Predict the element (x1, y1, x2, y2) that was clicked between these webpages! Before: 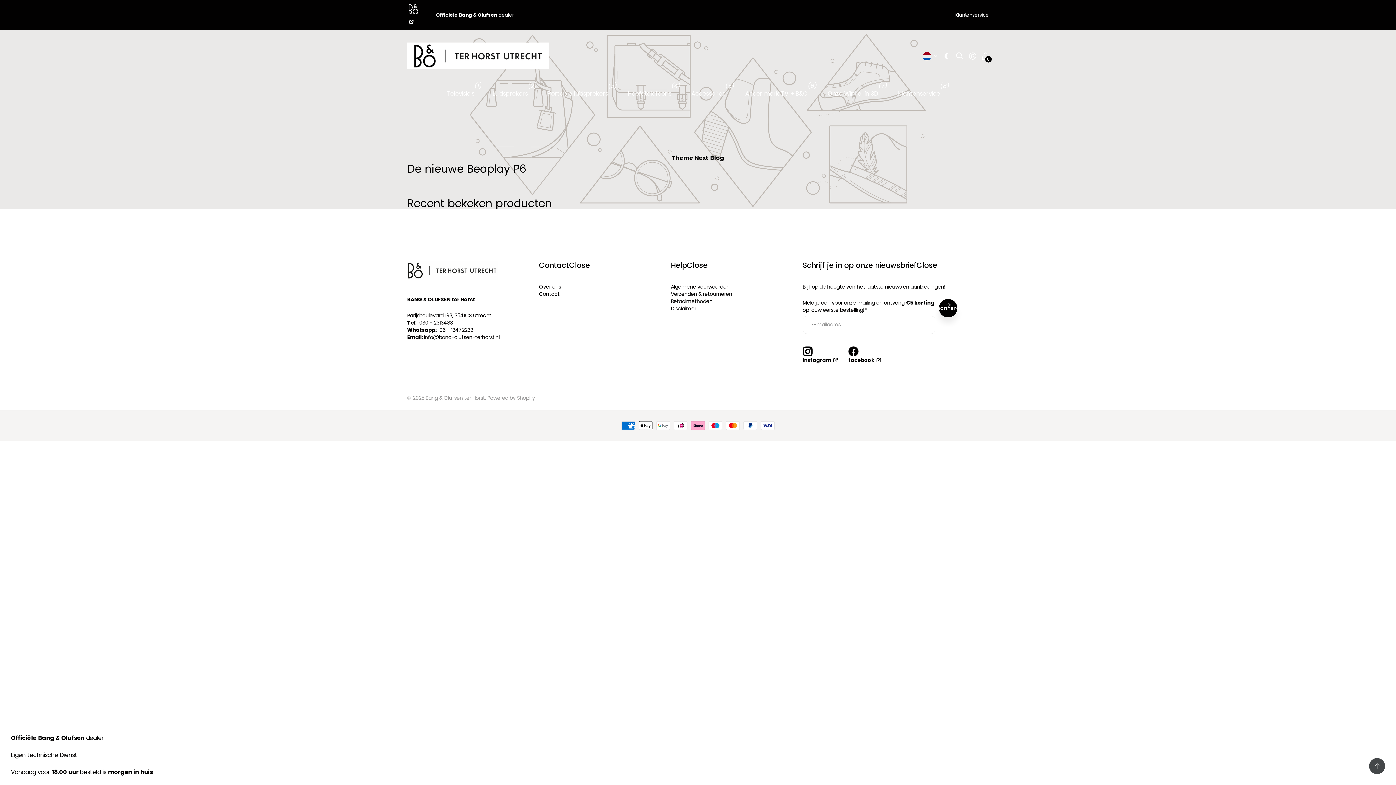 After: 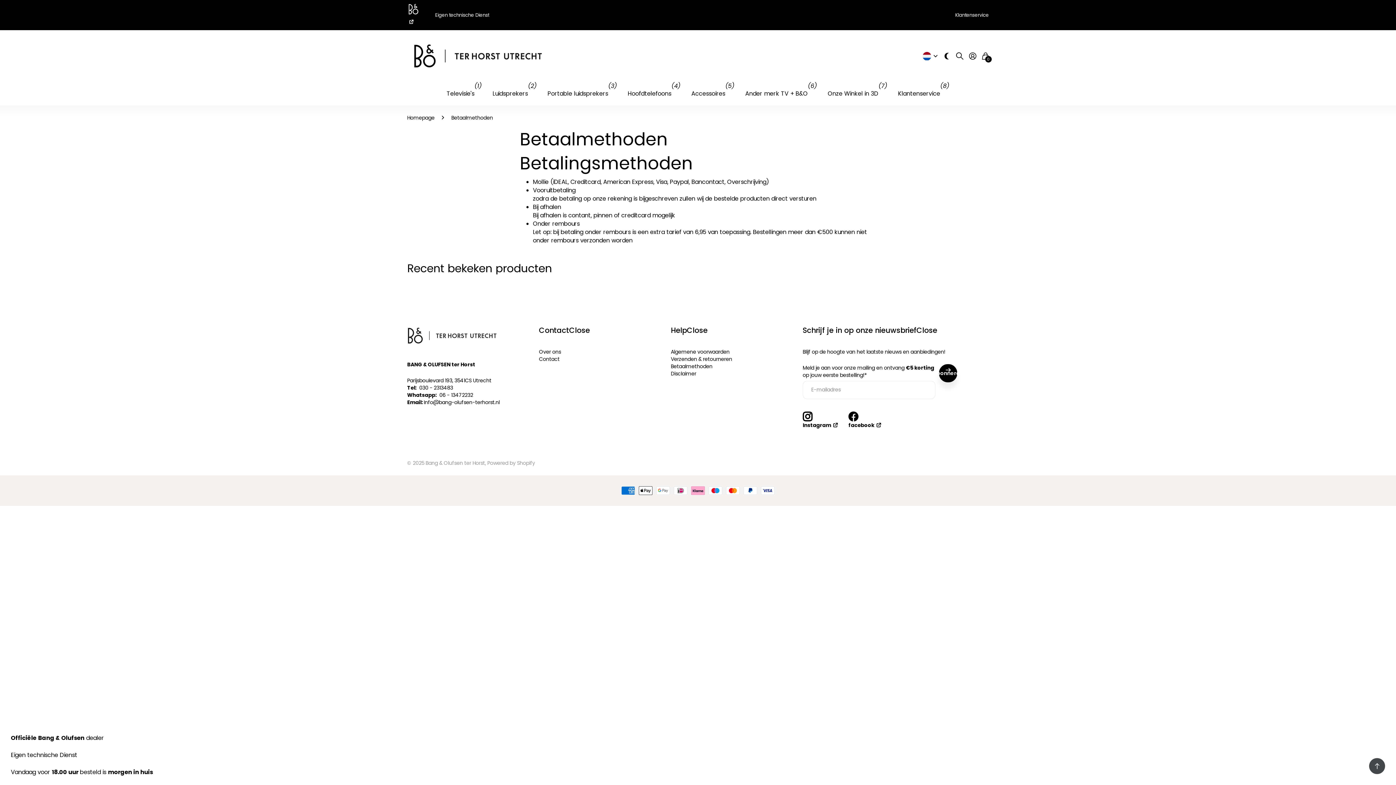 Action: bbox: (671, 297, 712, 304) label: Betaalmethoden